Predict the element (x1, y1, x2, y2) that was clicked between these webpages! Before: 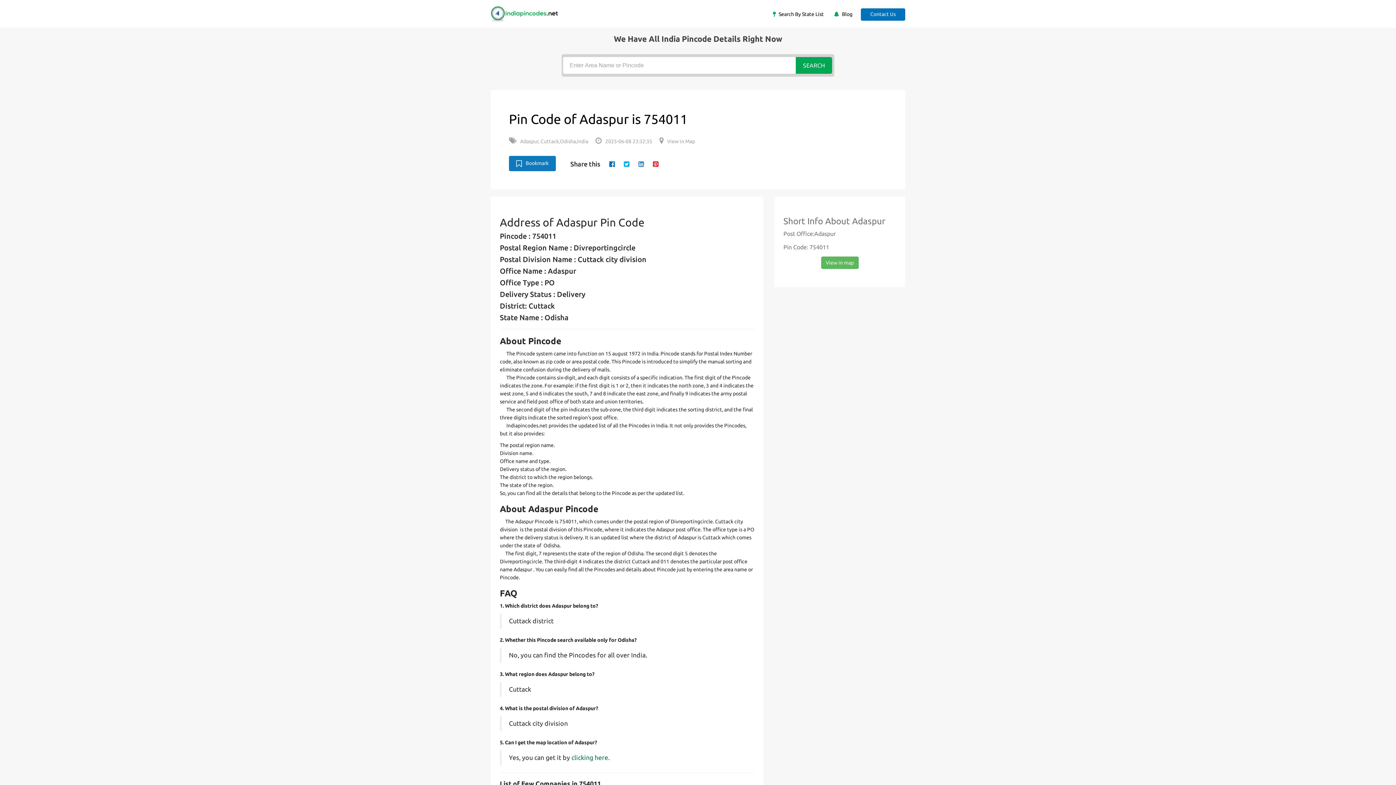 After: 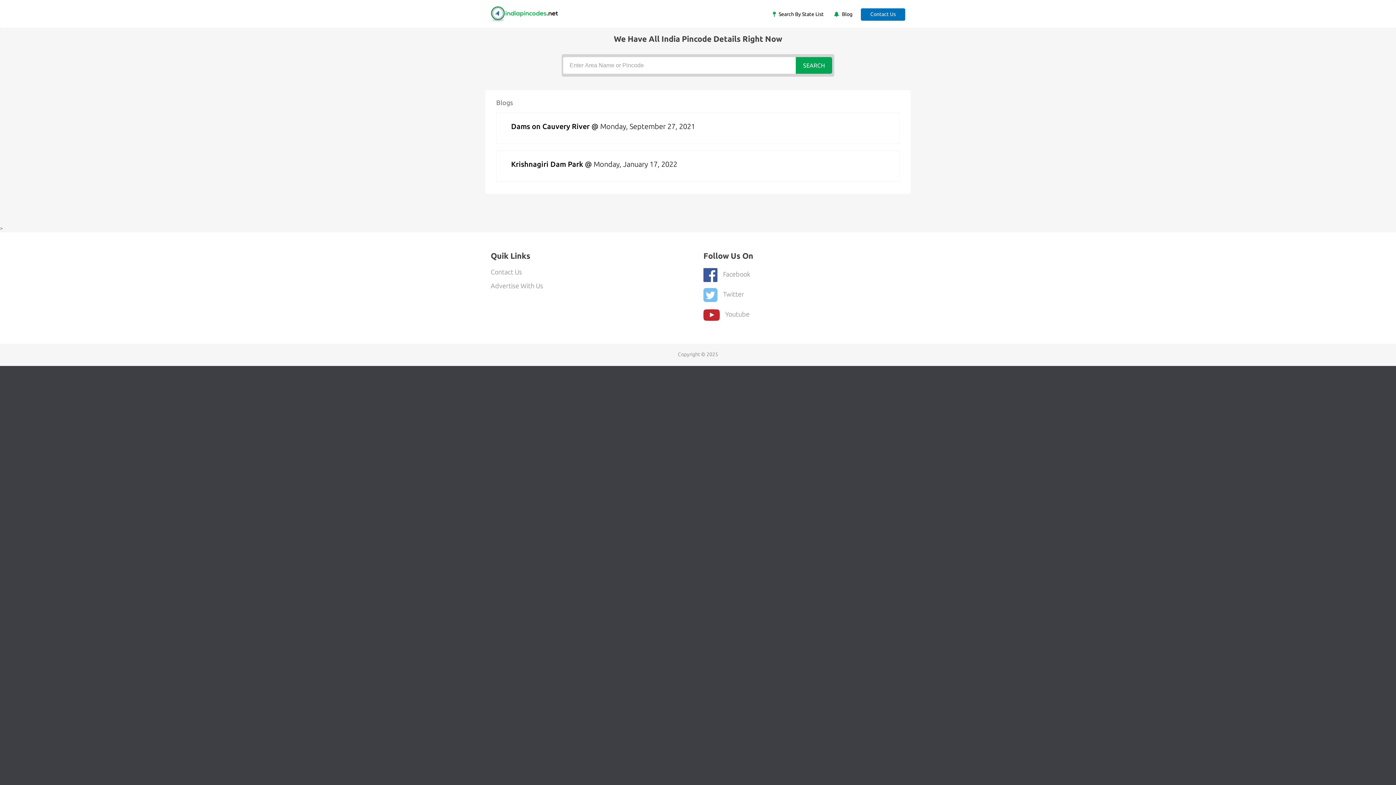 Action: bbox: (841, 11, 852, 17) label:  Blog